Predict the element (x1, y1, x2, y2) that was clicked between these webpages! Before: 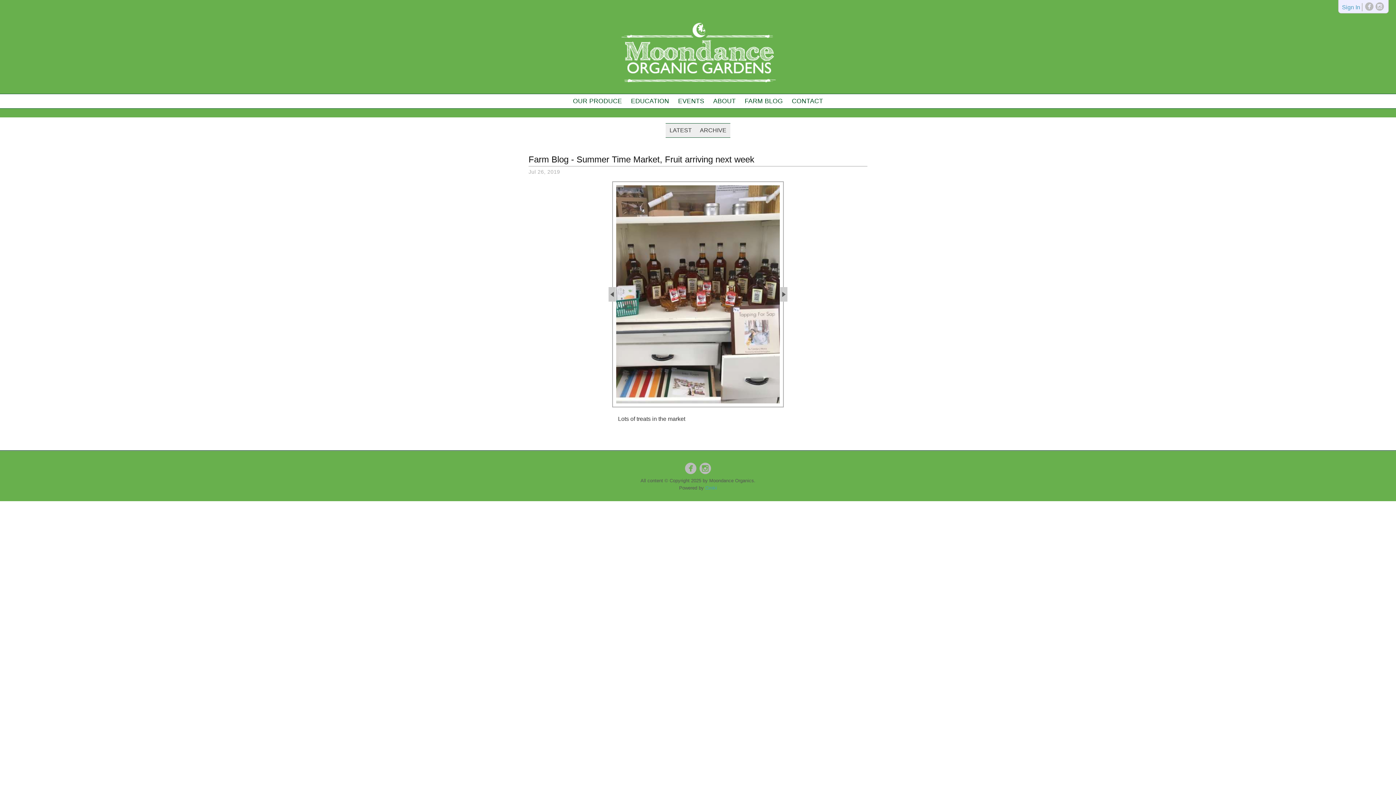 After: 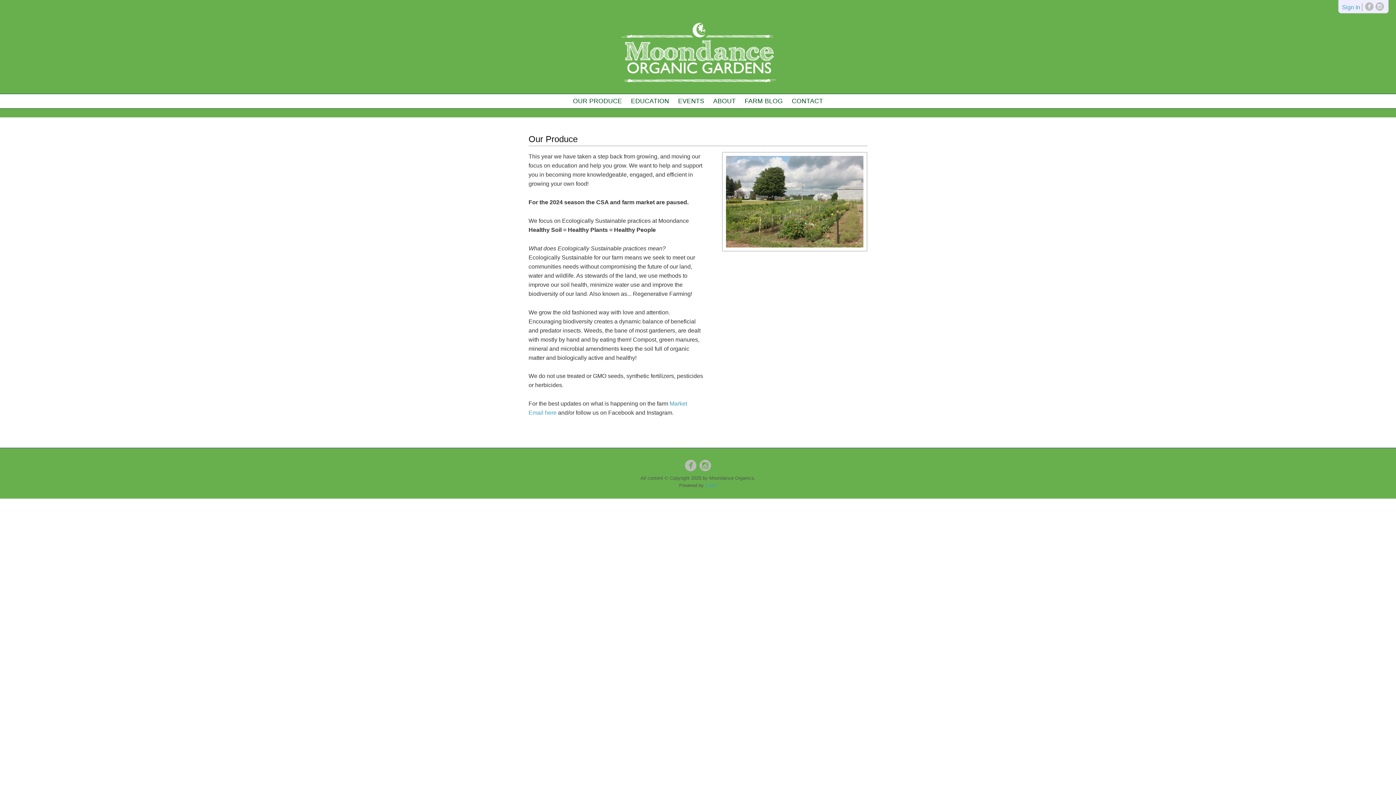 Action: label: OUR PRODUCE bbox: (568, 94, 626, 108)